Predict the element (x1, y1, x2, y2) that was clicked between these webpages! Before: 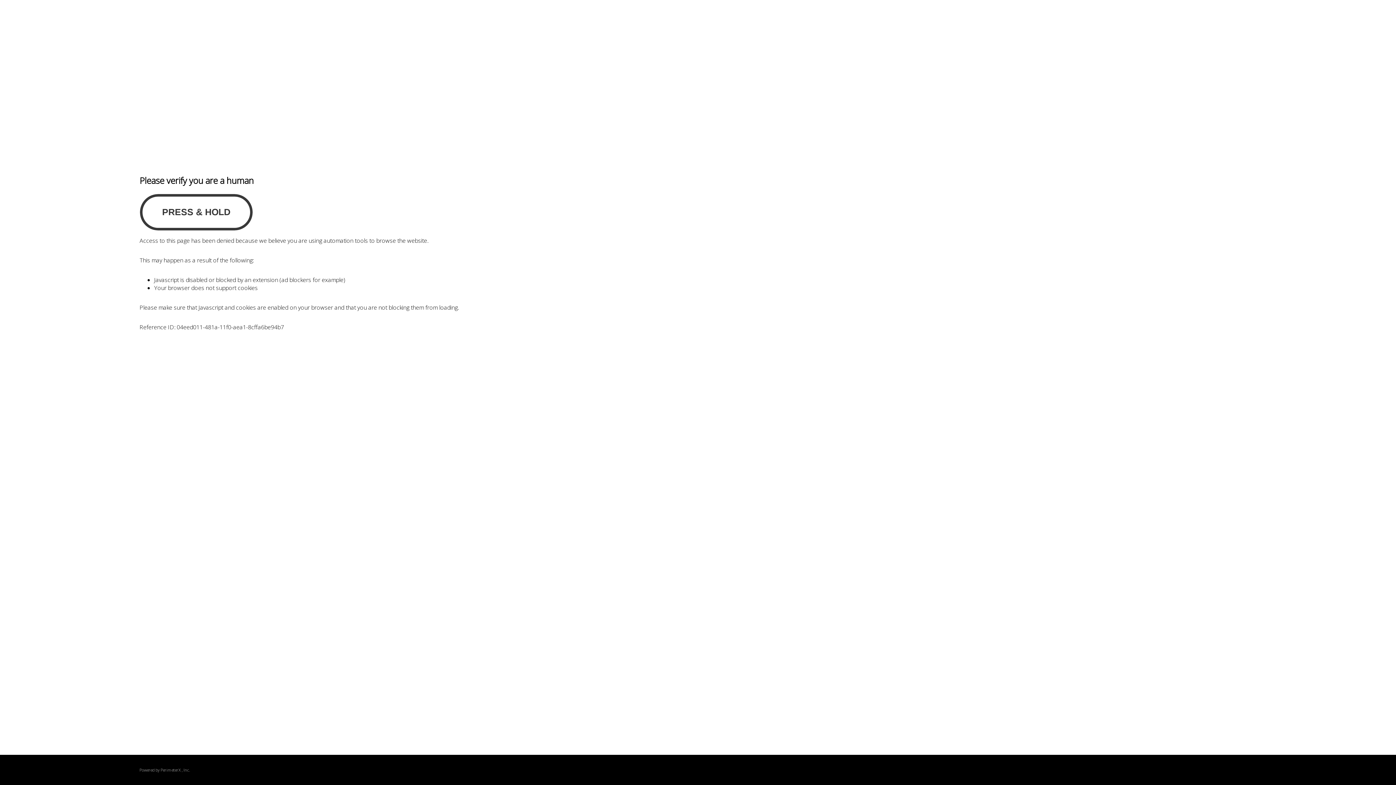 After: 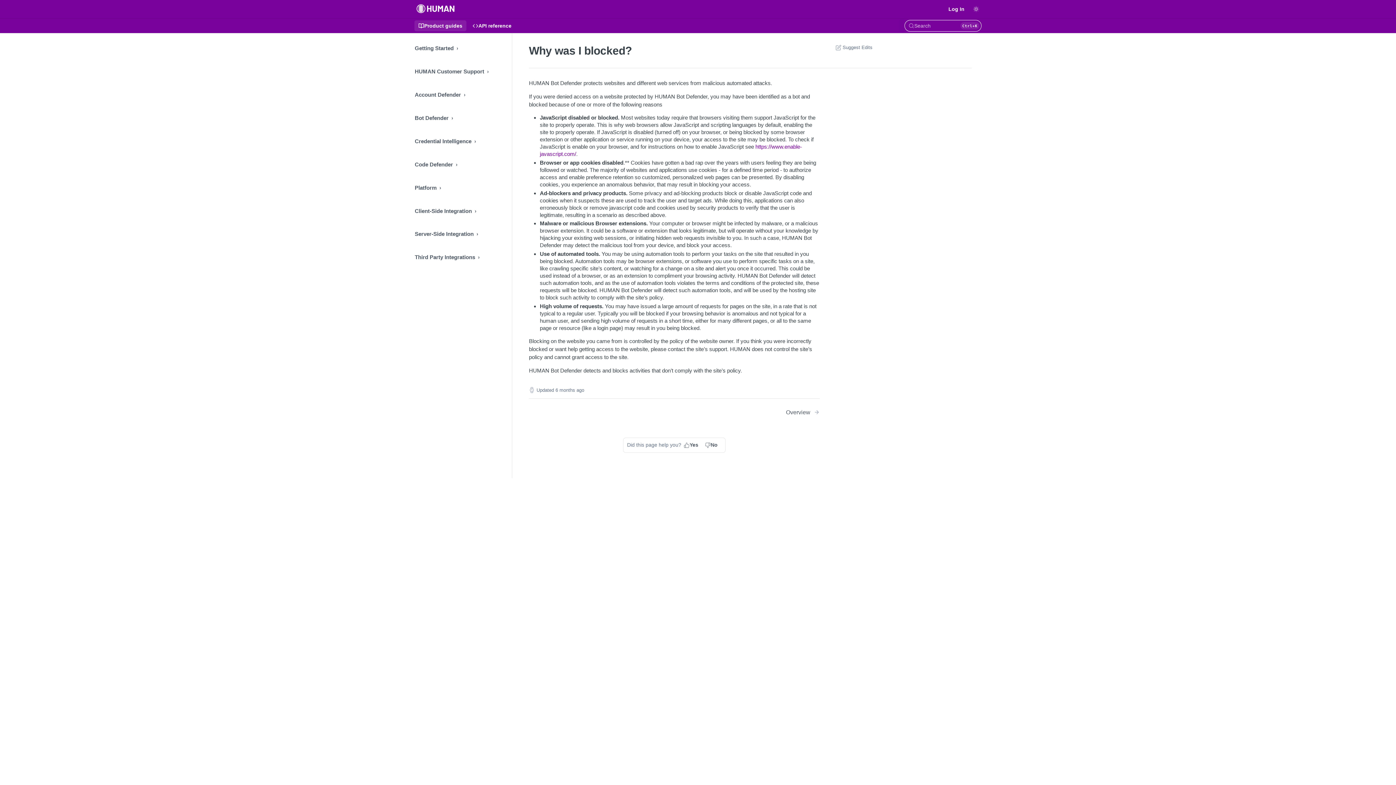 Action: bbox: (160, 767, 180, 773) label: PerimeterX